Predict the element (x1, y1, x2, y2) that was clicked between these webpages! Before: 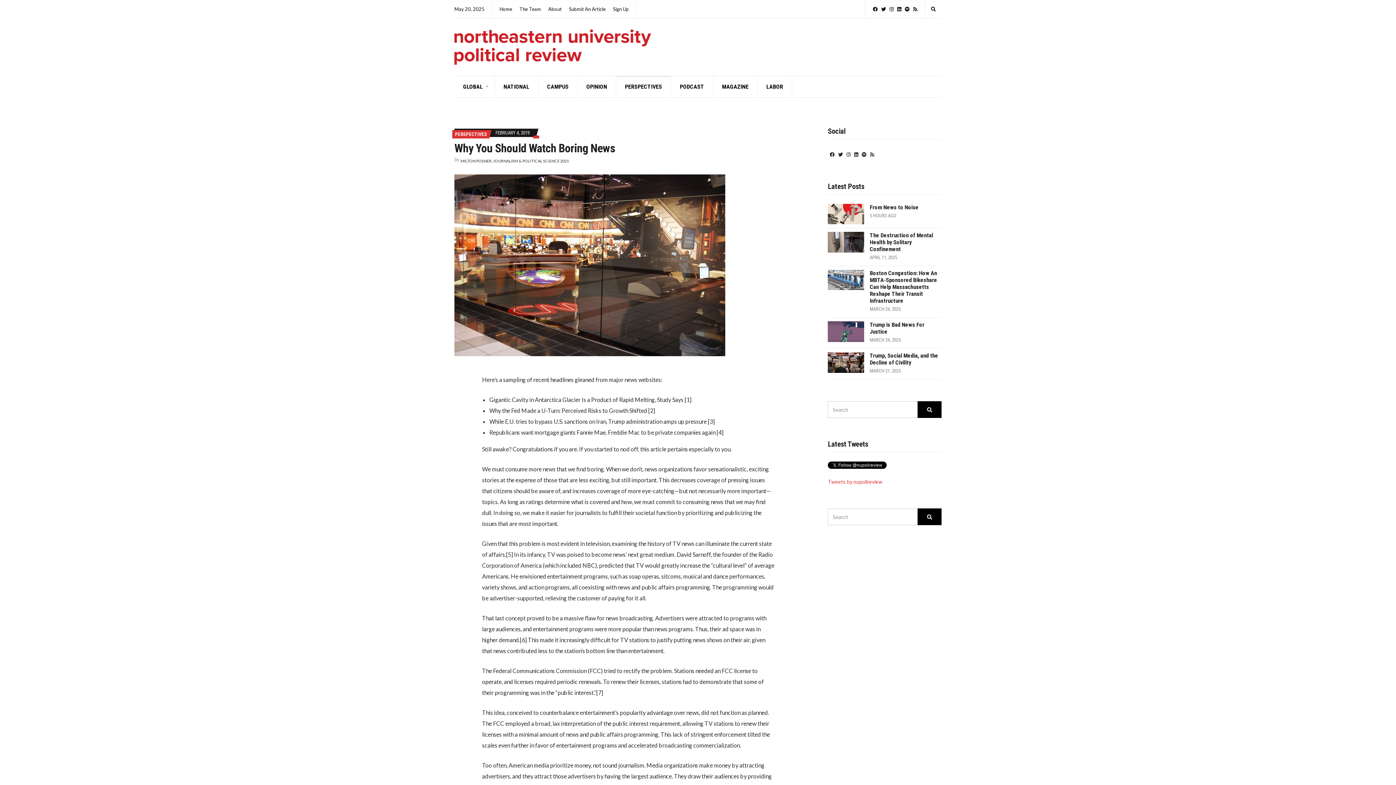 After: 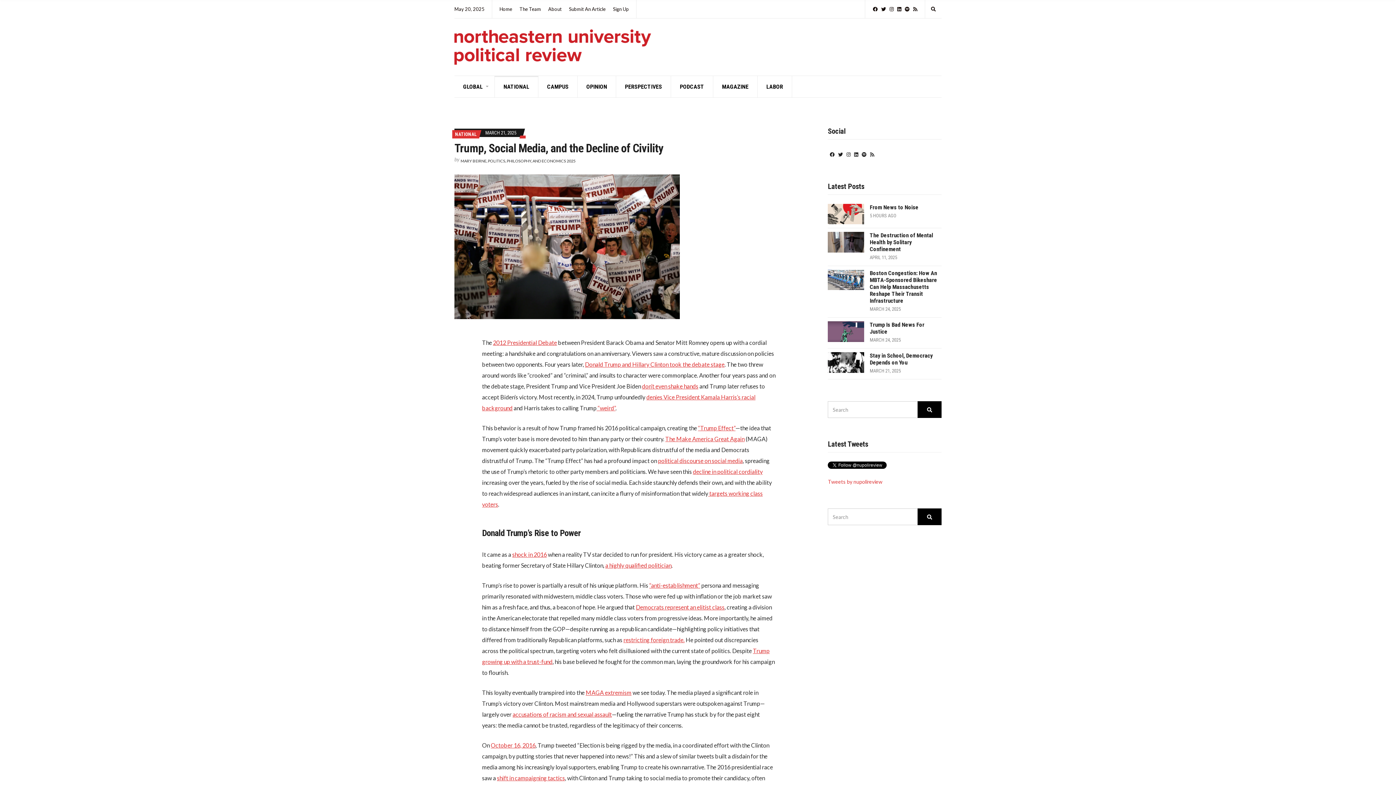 Action: bbox: (869, 352, 938, 366) label: Trump, Social Media, and the Decline of Civility